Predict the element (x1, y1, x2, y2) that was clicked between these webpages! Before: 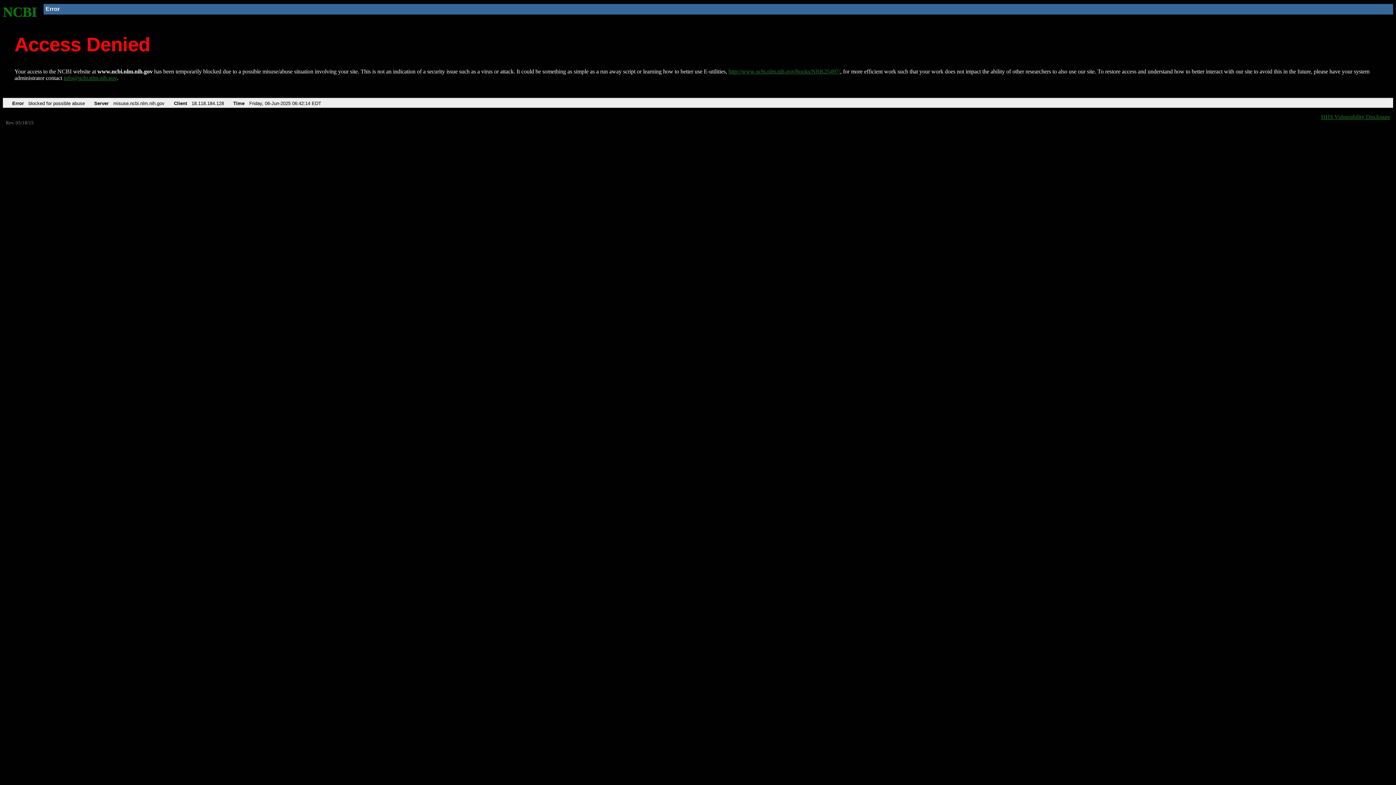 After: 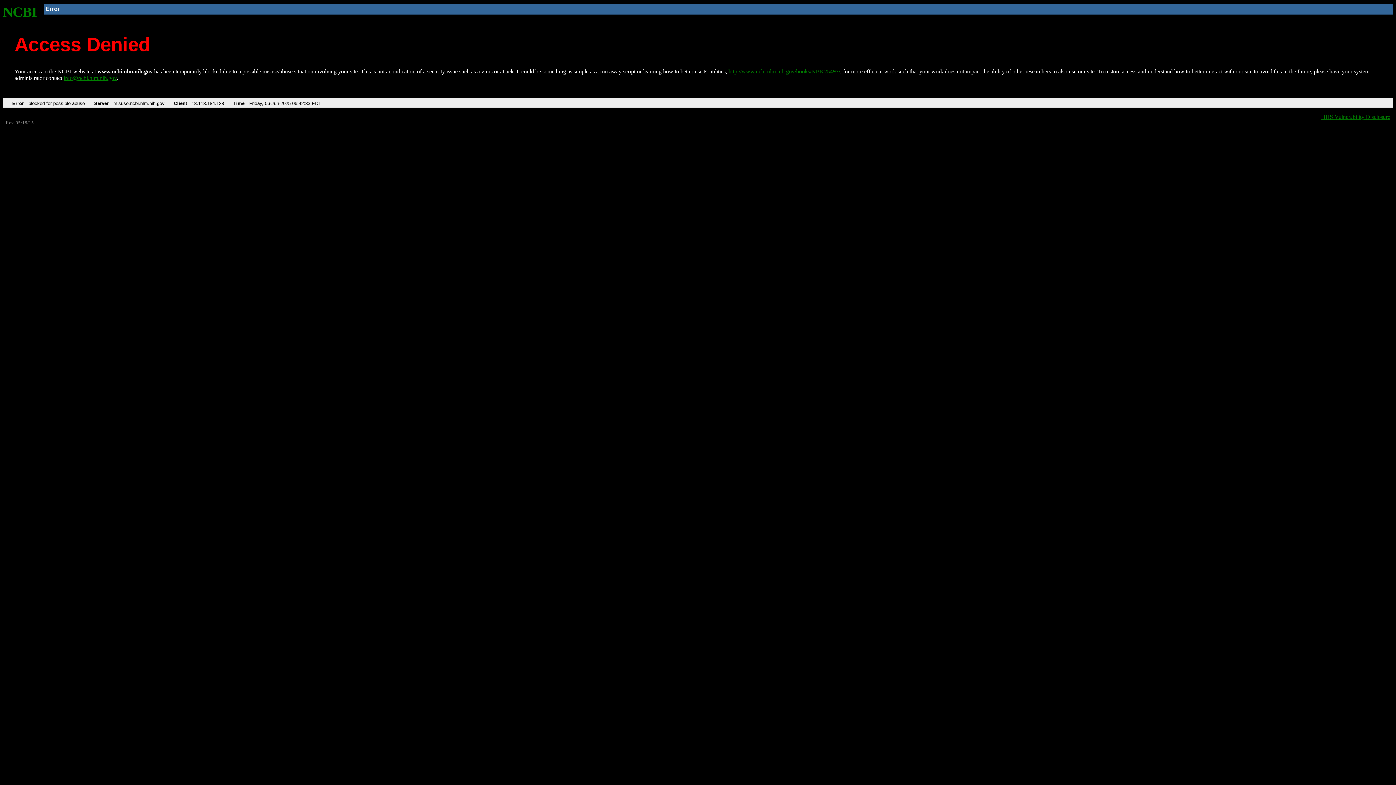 Action: label: NCBI bbox: (2, 4, 37, 19)